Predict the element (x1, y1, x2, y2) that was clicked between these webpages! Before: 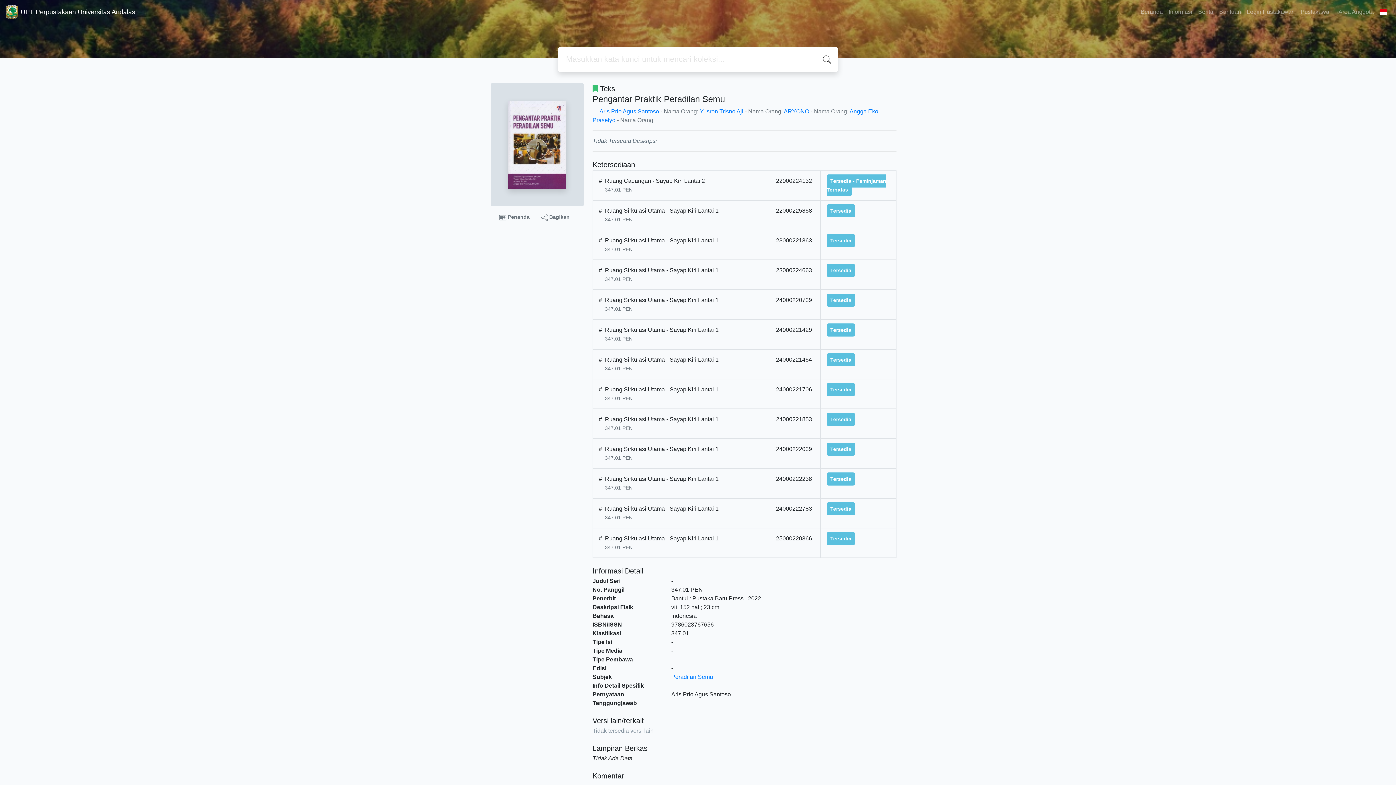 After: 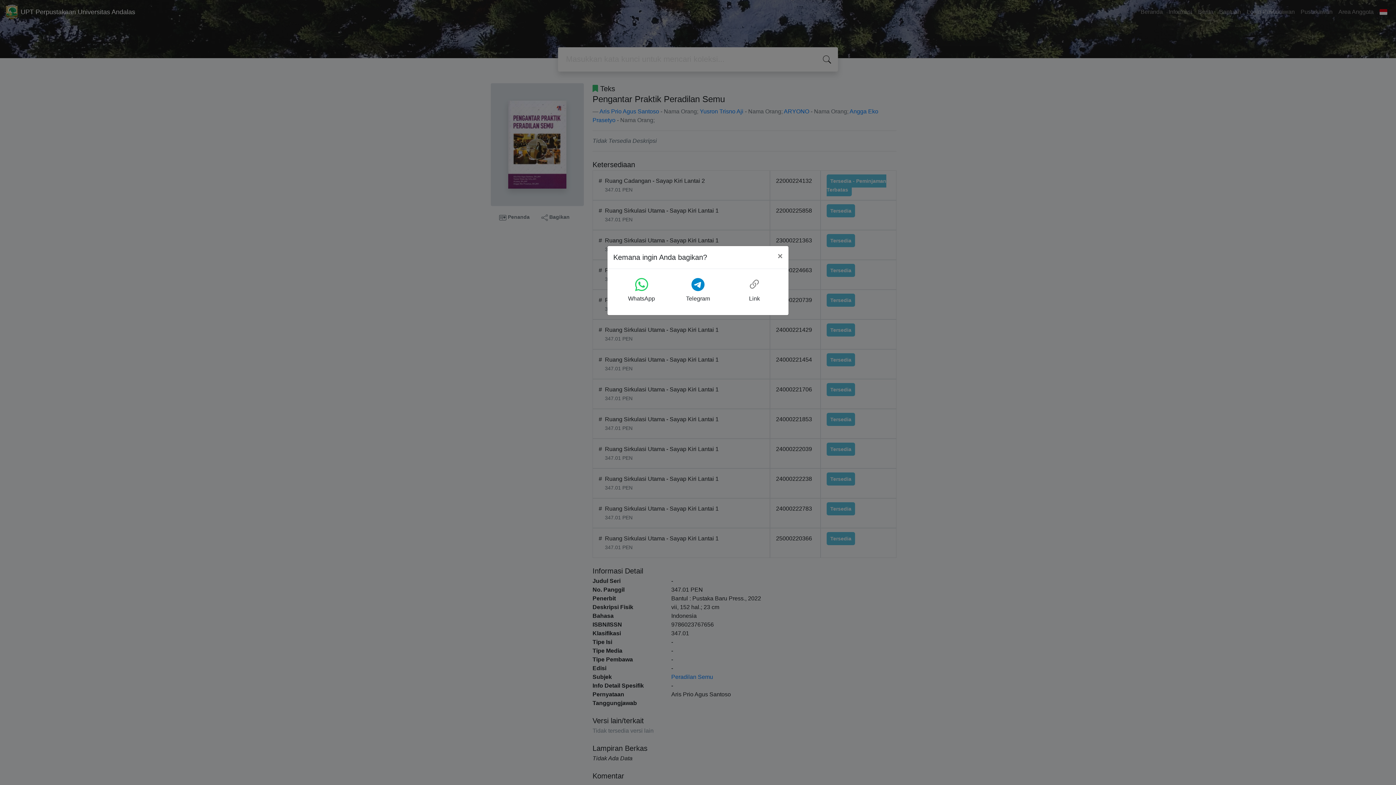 Action: bbox: (538, 212, 572, 222) label:  Bagikan